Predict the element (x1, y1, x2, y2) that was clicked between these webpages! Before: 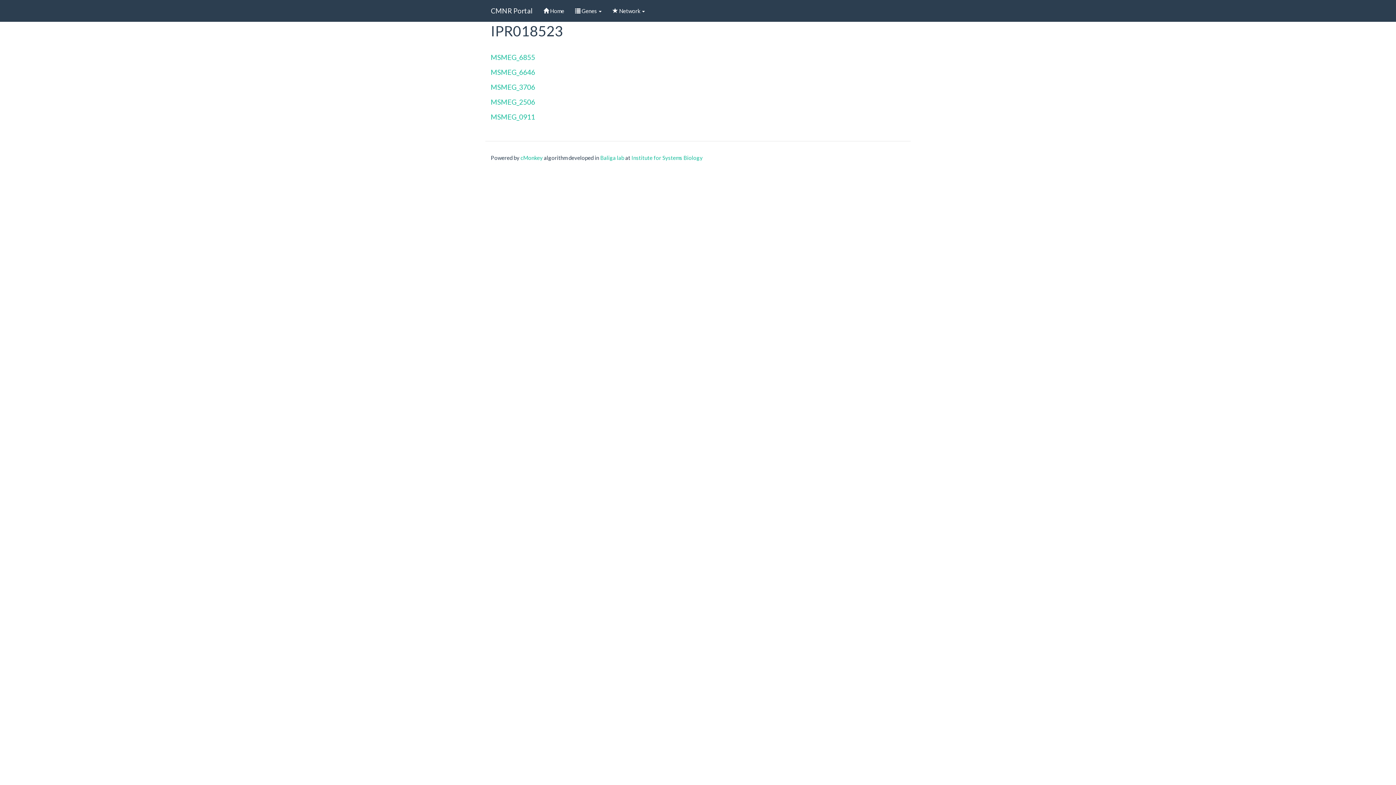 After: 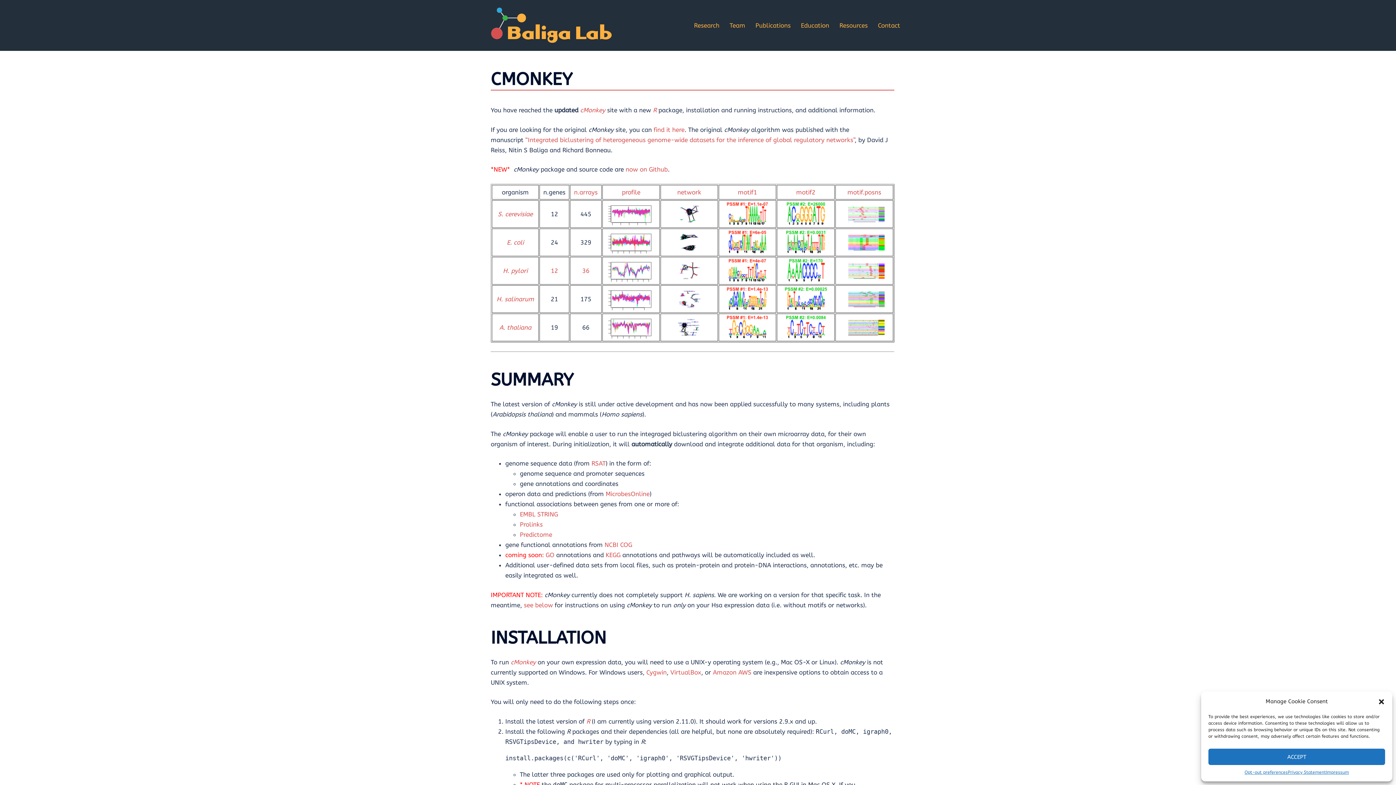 Action: label: cMonkey bbox: (520, 154, 542, 160)